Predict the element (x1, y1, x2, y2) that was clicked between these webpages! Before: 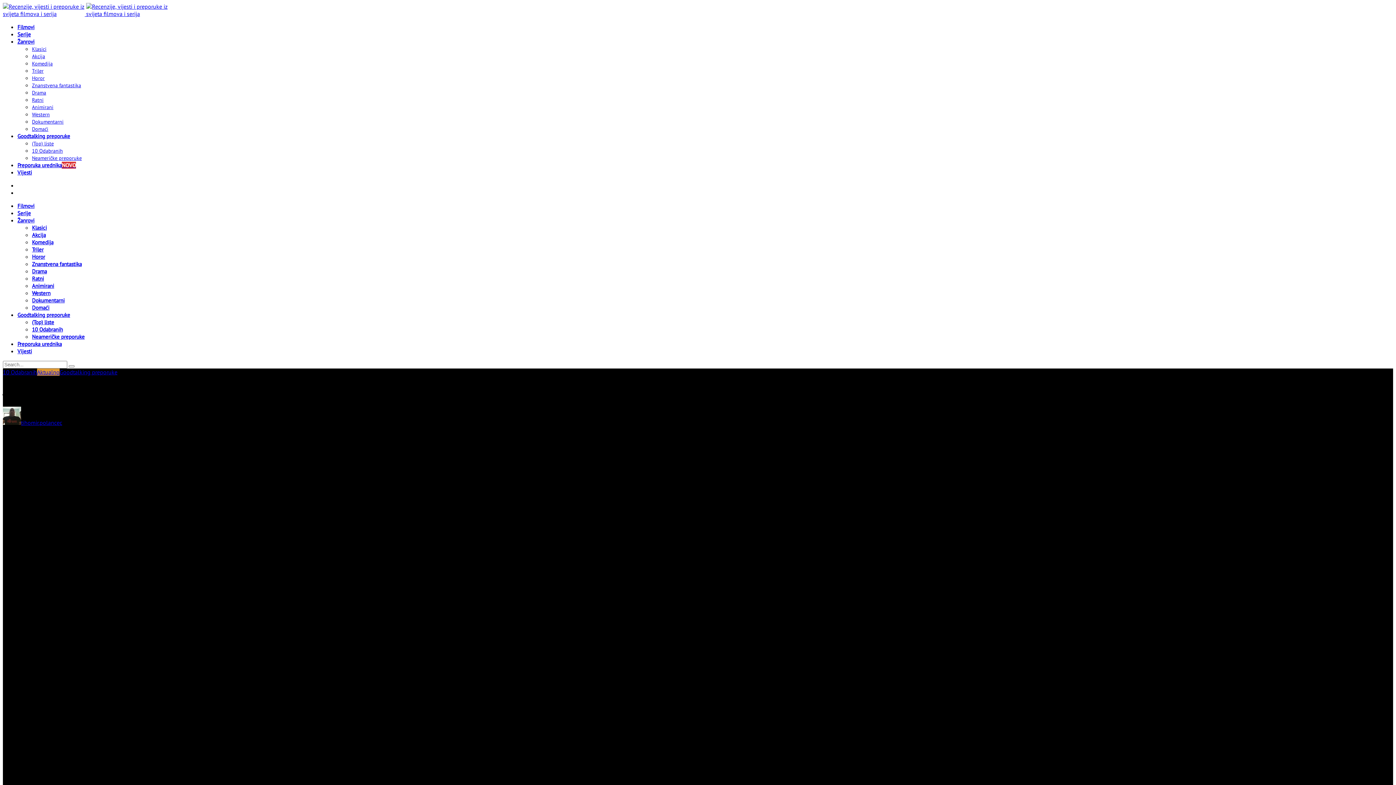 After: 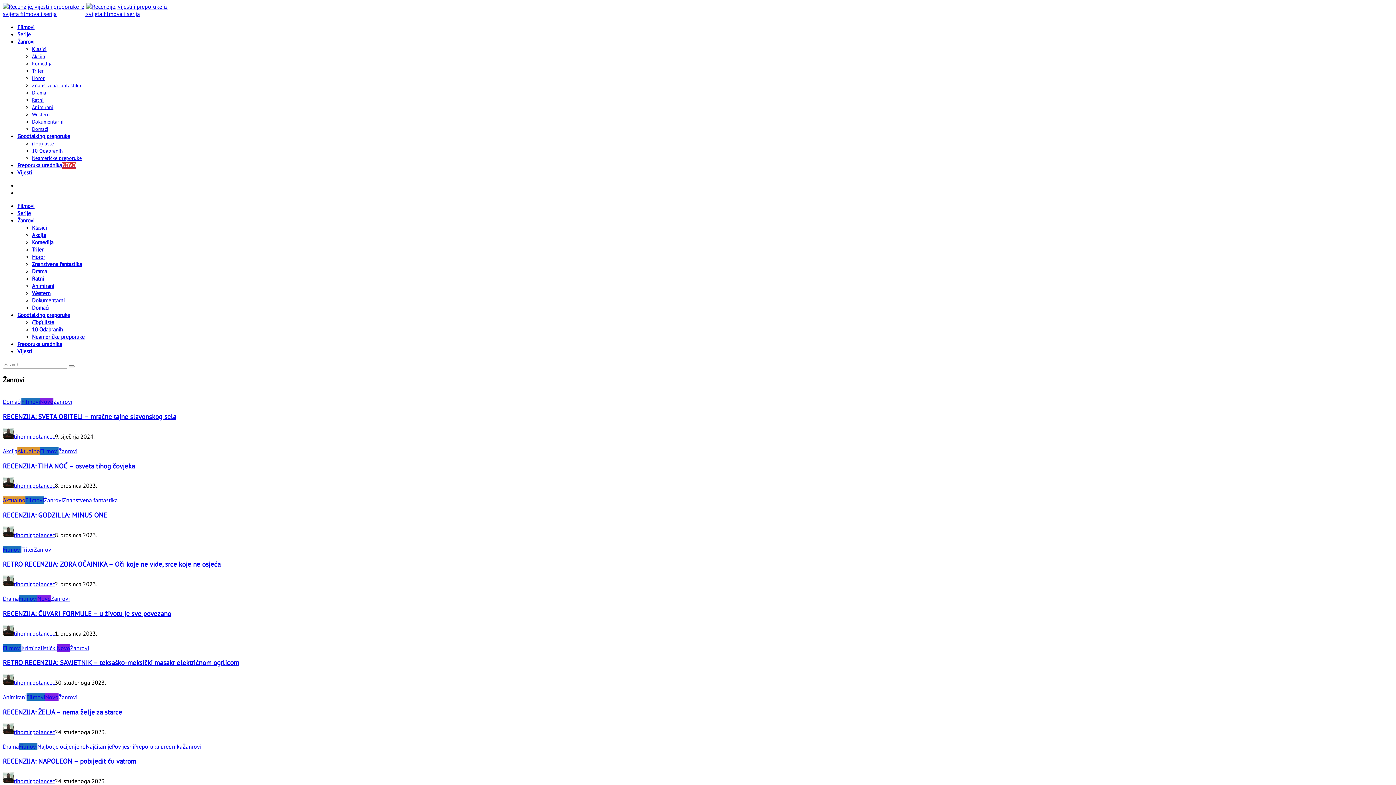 Action: bbox: (17, 38, 34, 45) label: Žanrovi